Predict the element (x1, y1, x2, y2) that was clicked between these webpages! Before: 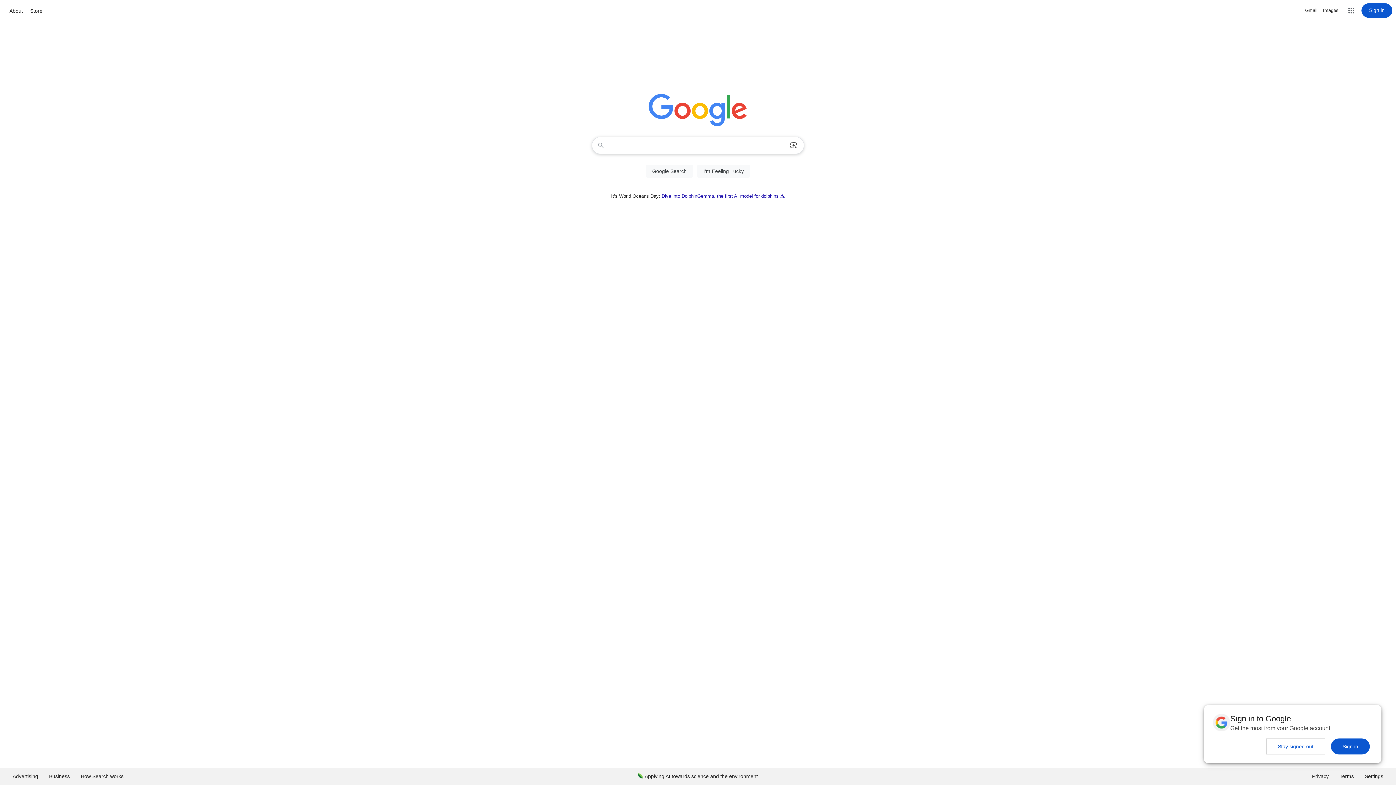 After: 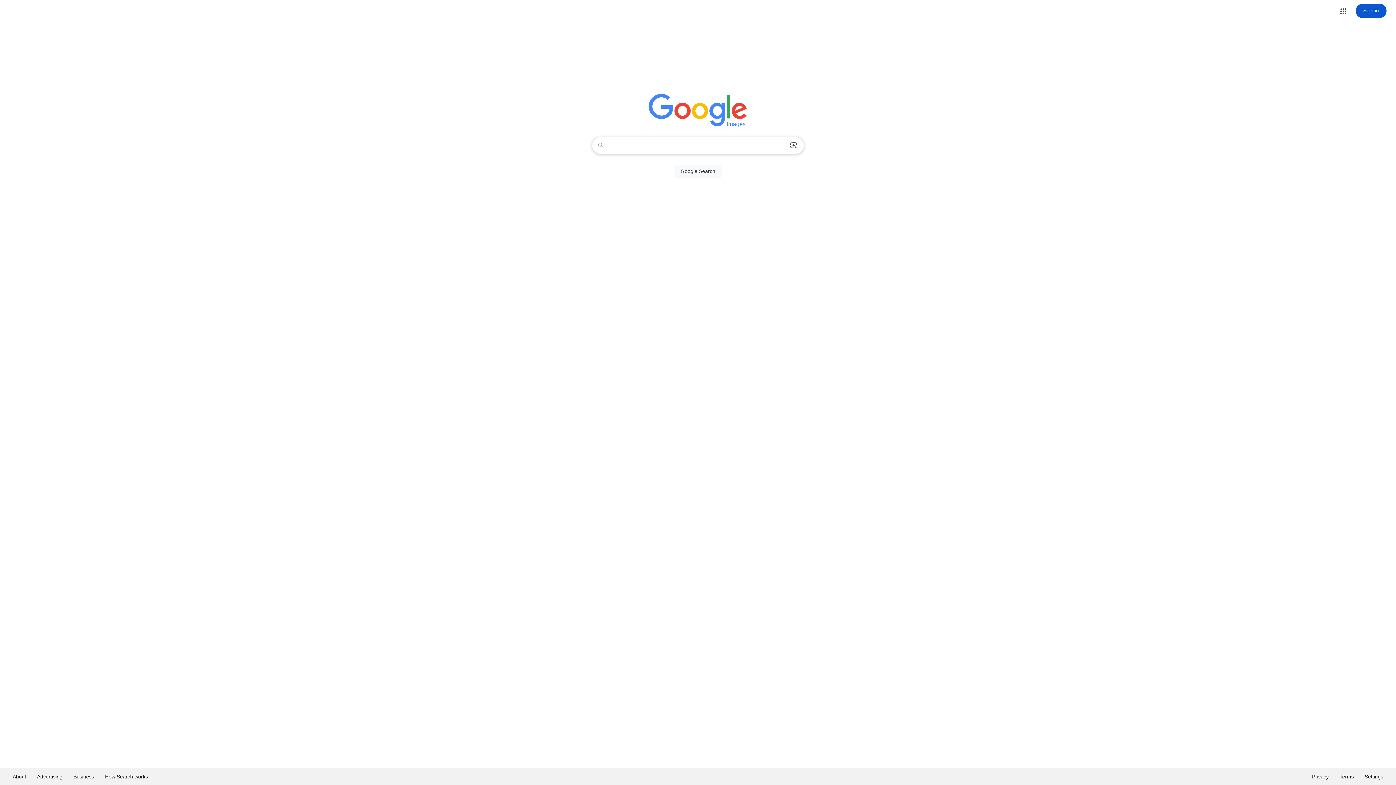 Action: bbox: (1323, 6, 1338, 14) label: Search for Images 